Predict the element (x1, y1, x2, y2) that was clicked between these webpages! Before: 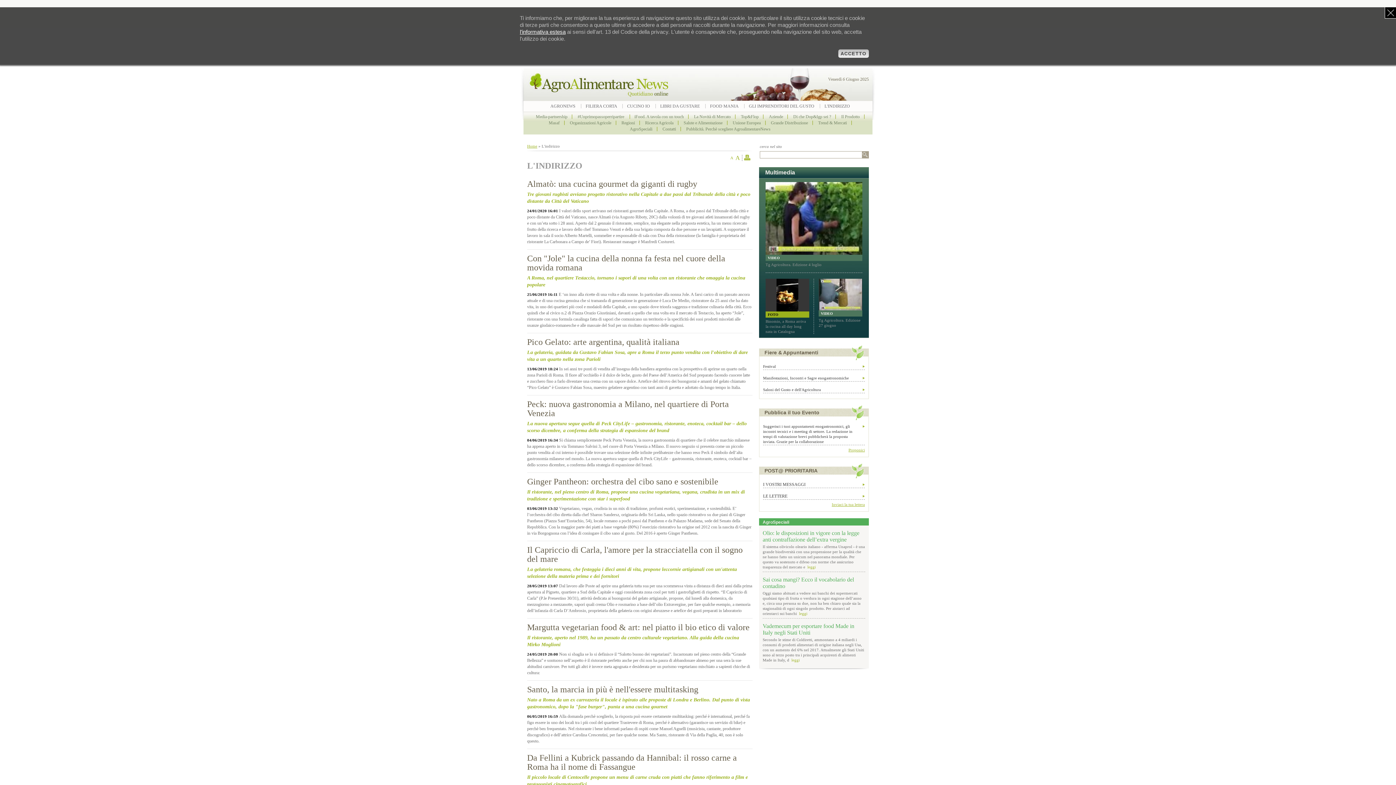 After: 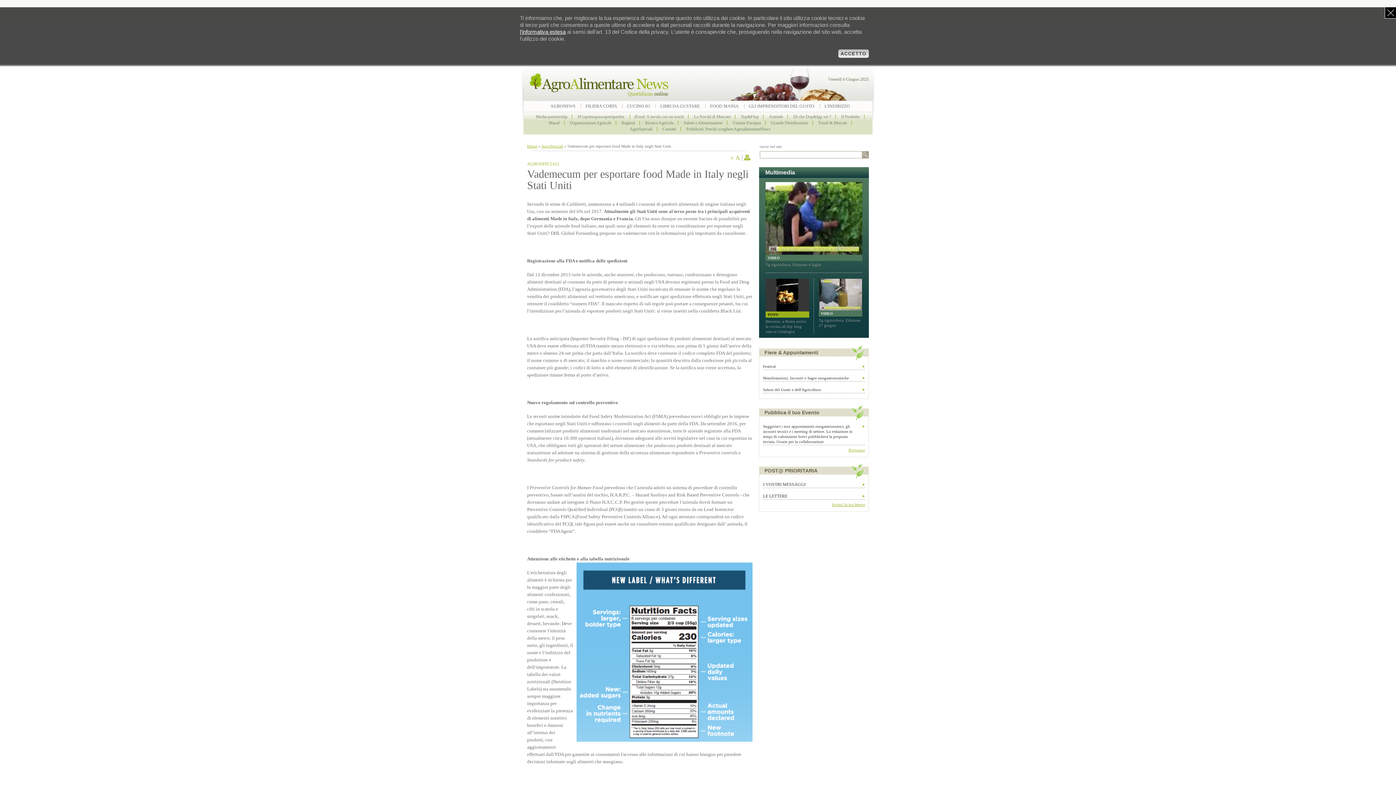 Action: bbox: (790, 658, 800, 662) label: leggi
: Vademecum per esportare food Made in Italy negli Stati Uniti